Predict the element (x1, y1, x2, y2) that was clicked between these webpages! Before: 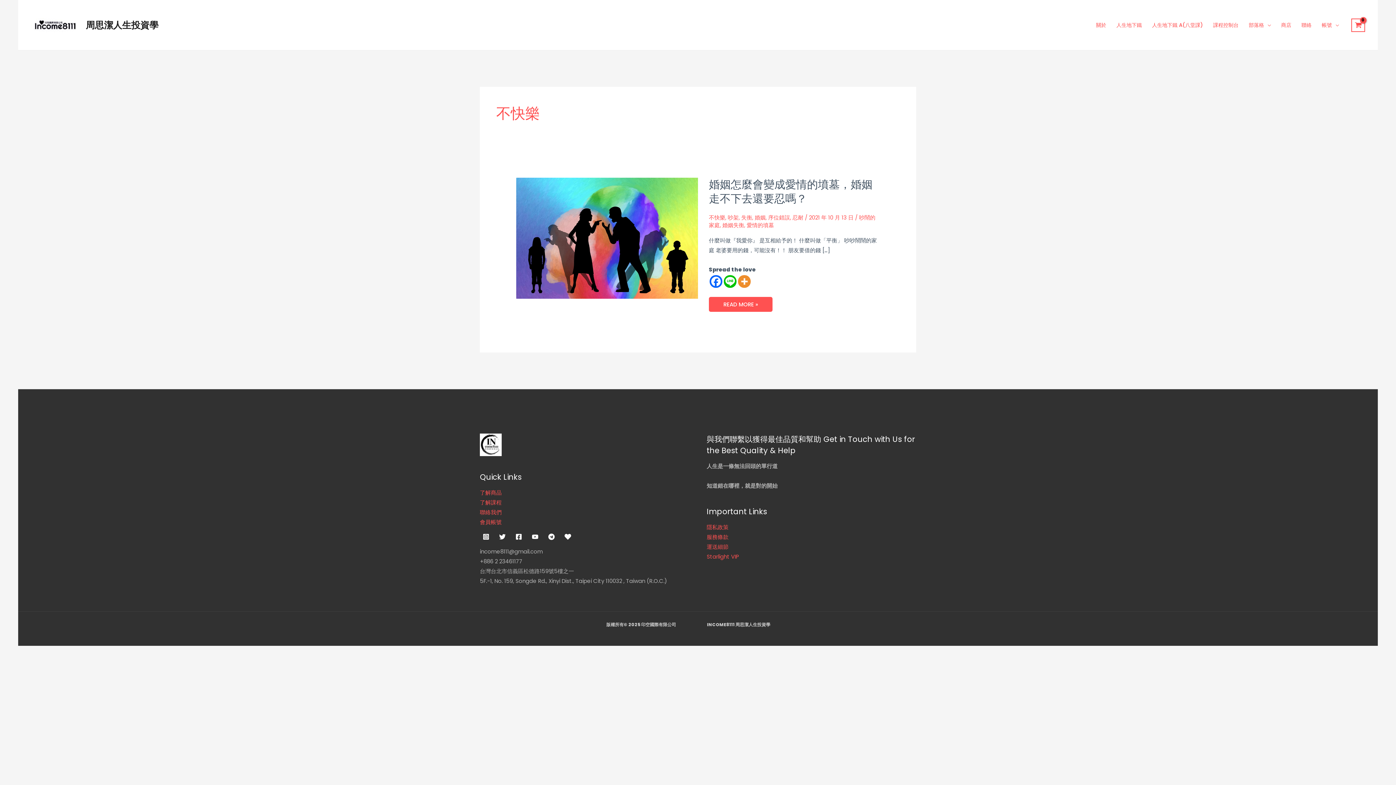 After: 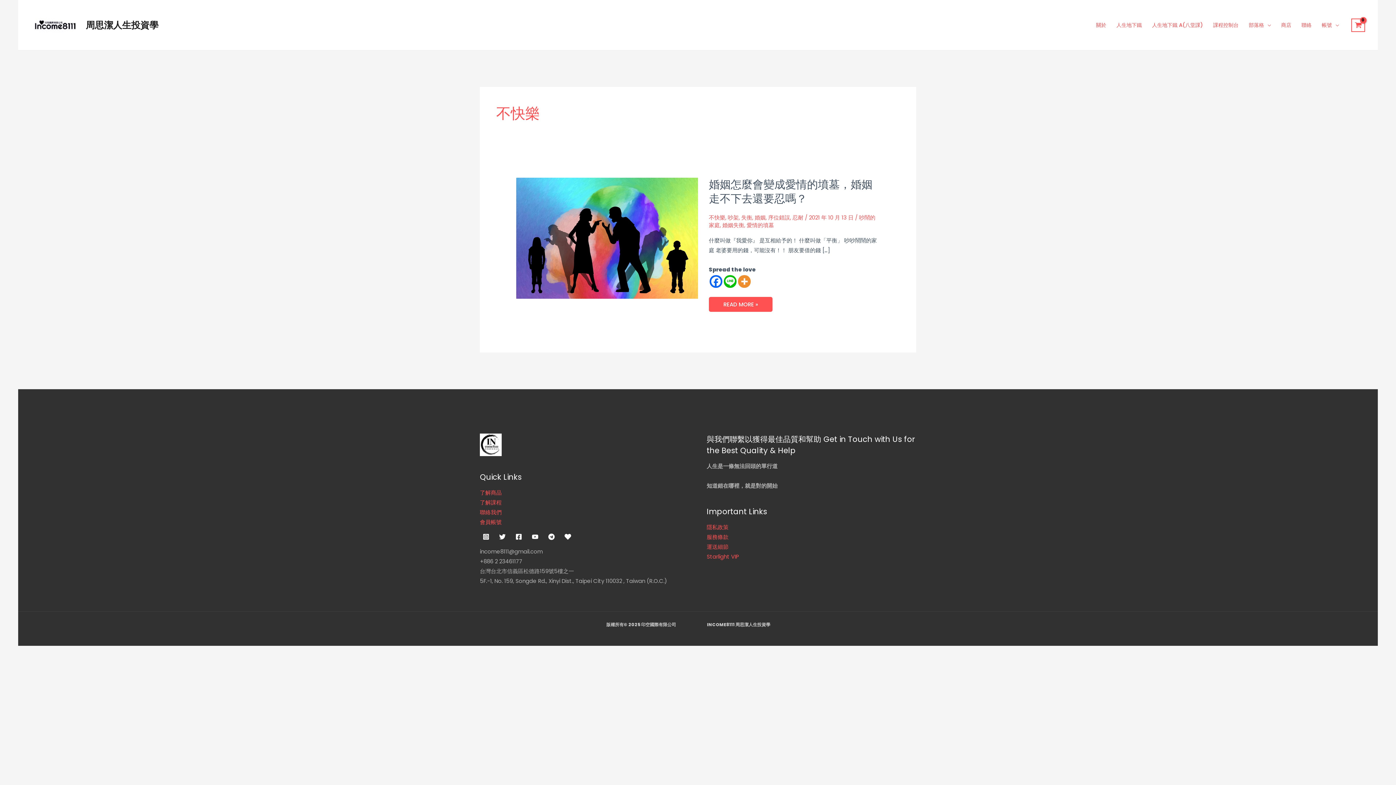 Action: bbox: (709, 275, 722, 288) label: Facebook